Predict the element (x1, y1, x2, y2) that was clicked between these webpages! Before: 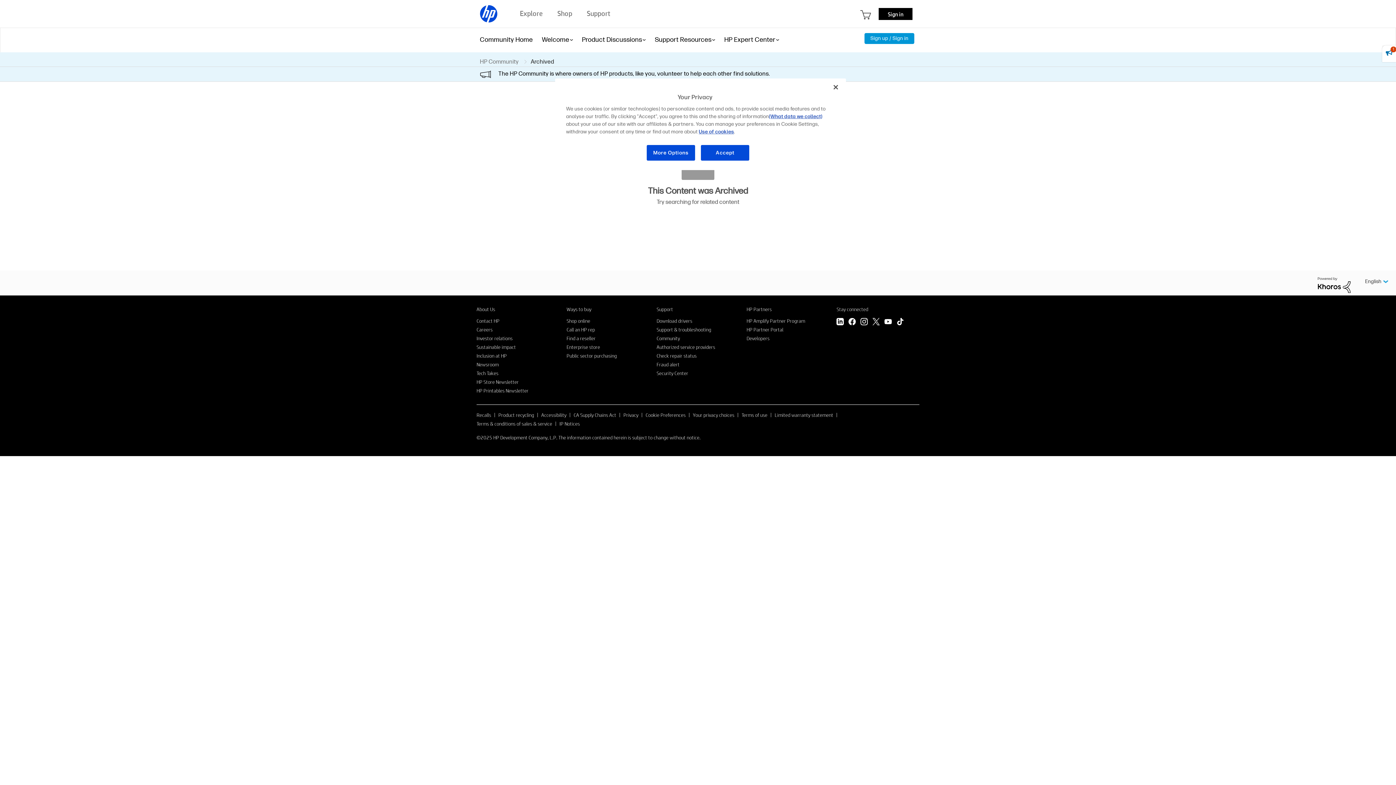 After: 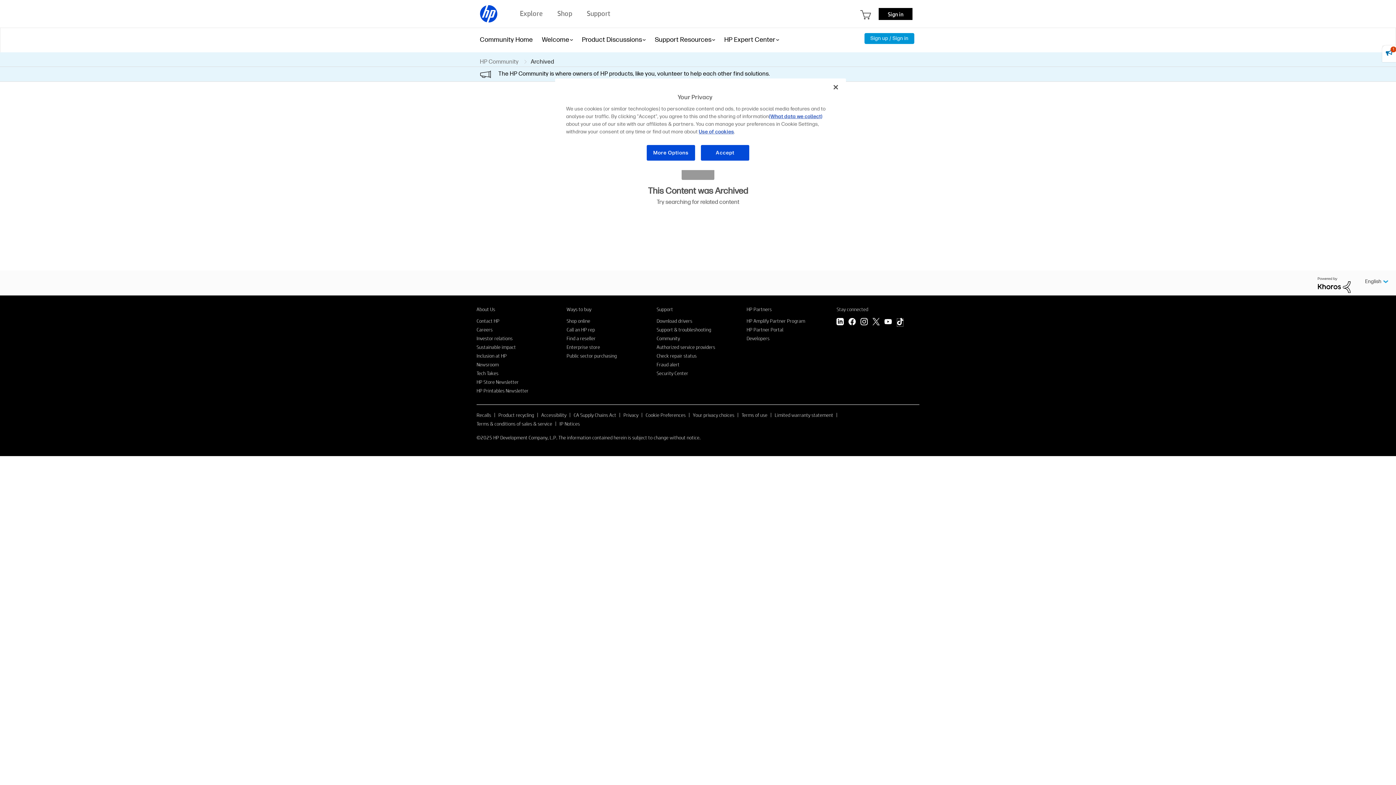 Action: bbox: (896, 318, 904, 327) label: TikTok